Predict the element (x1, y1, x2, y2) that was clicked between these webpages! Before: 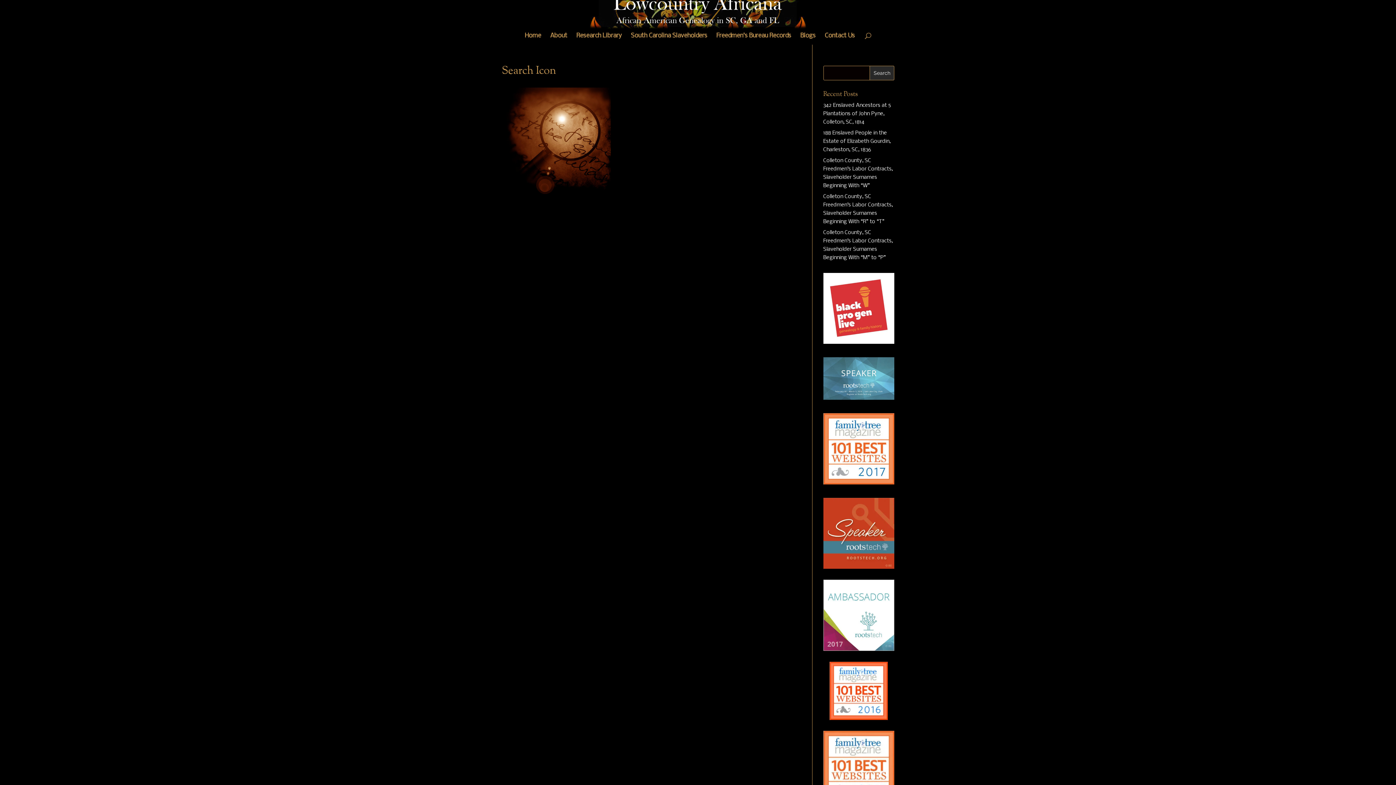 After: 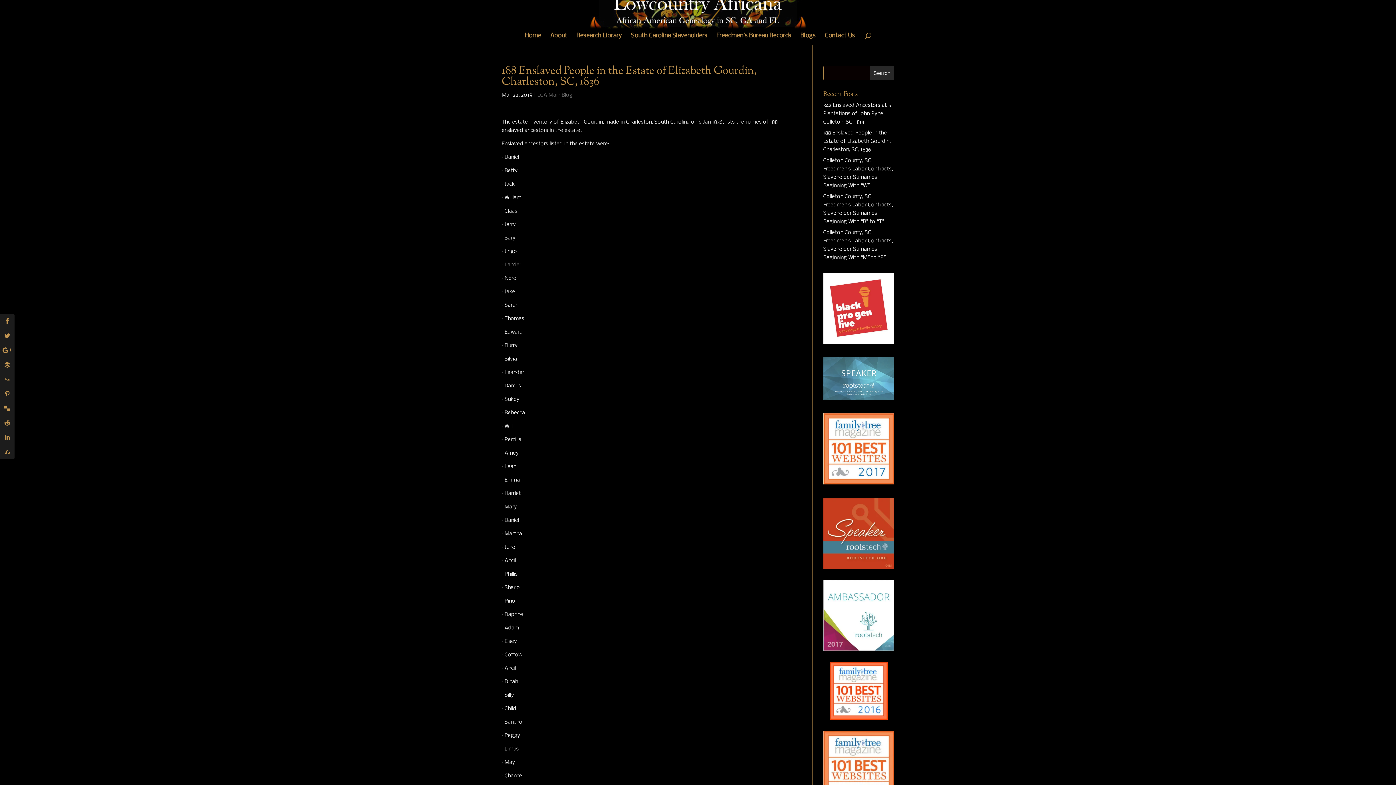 Action: label: 188 Enslaved People in the Estate of Elizabeth Gourdin, Charleston, SC, 1836 bbox: (823, 130, 890, 152)